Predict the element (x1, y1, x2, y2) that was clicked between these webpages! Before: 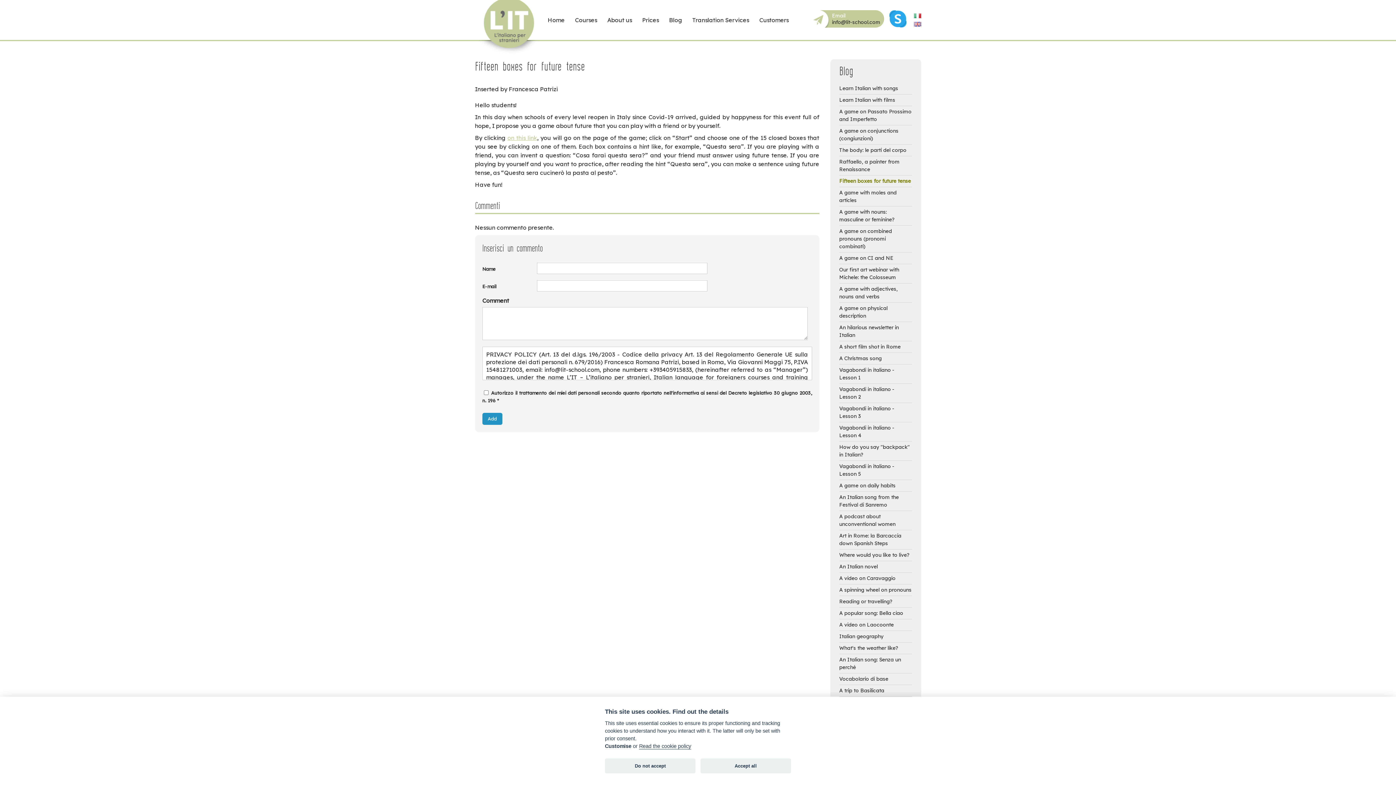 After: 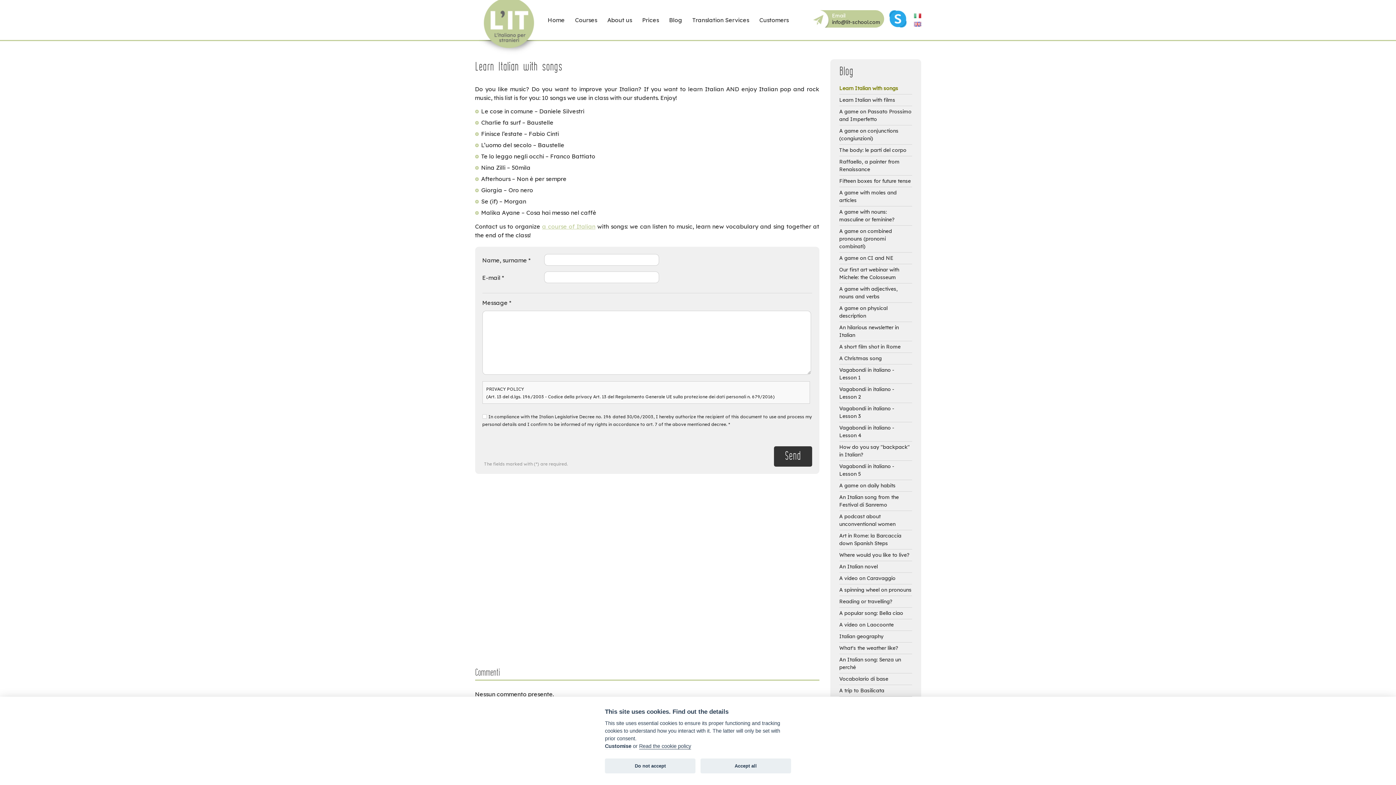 Action: bbox: (839, 84, 898, 92) label: Learn Italian with songs